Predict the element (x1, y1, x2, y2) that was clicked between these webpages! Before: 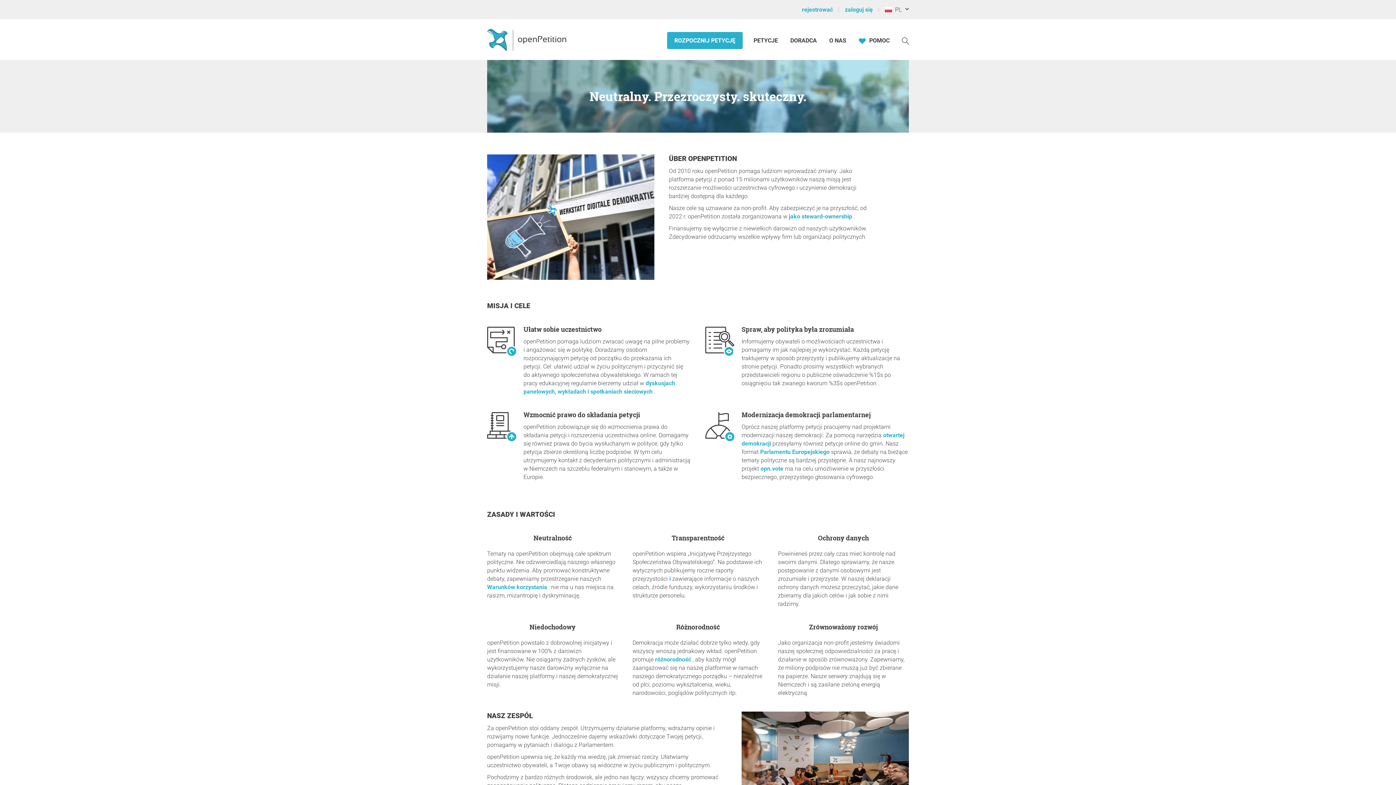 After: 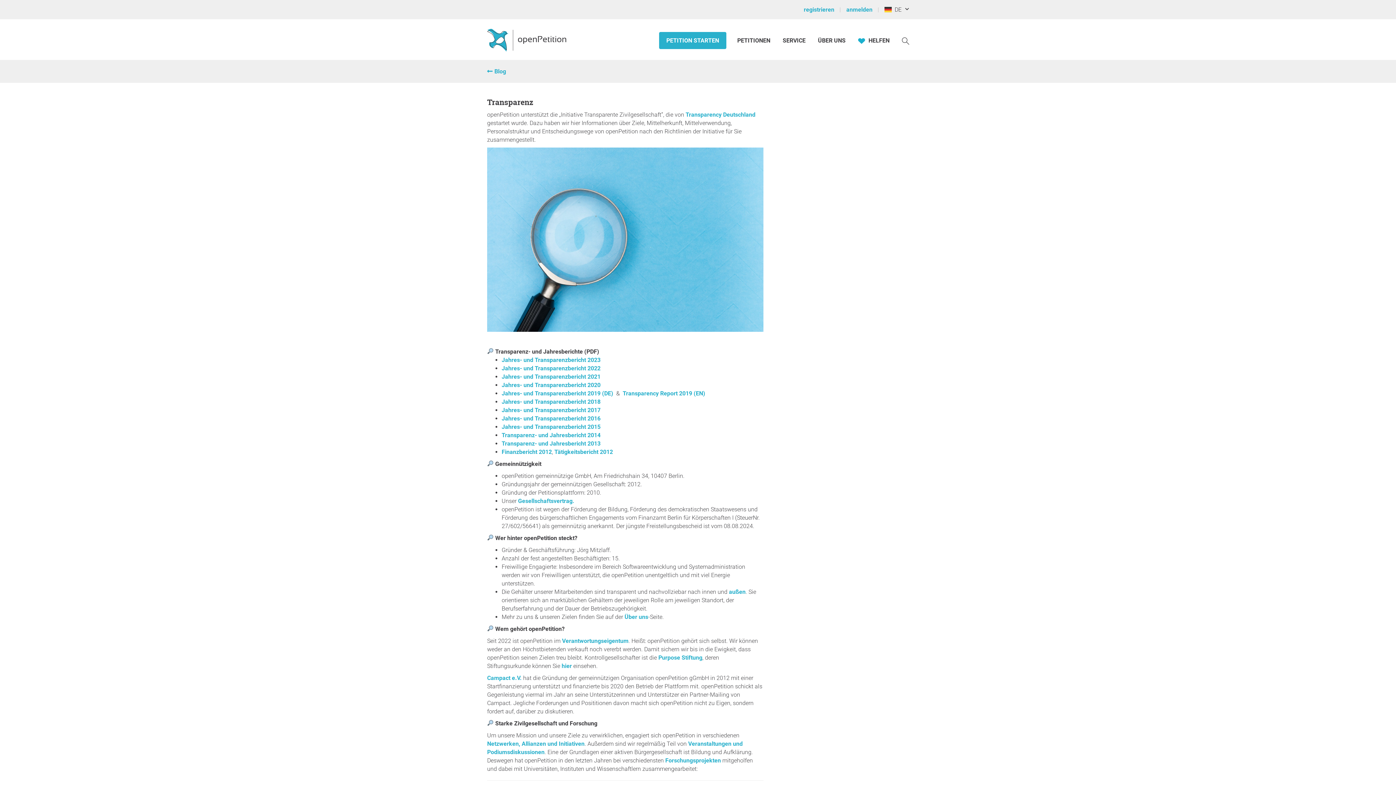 Action: label: i  bbox: (669, 575, 672, 582)